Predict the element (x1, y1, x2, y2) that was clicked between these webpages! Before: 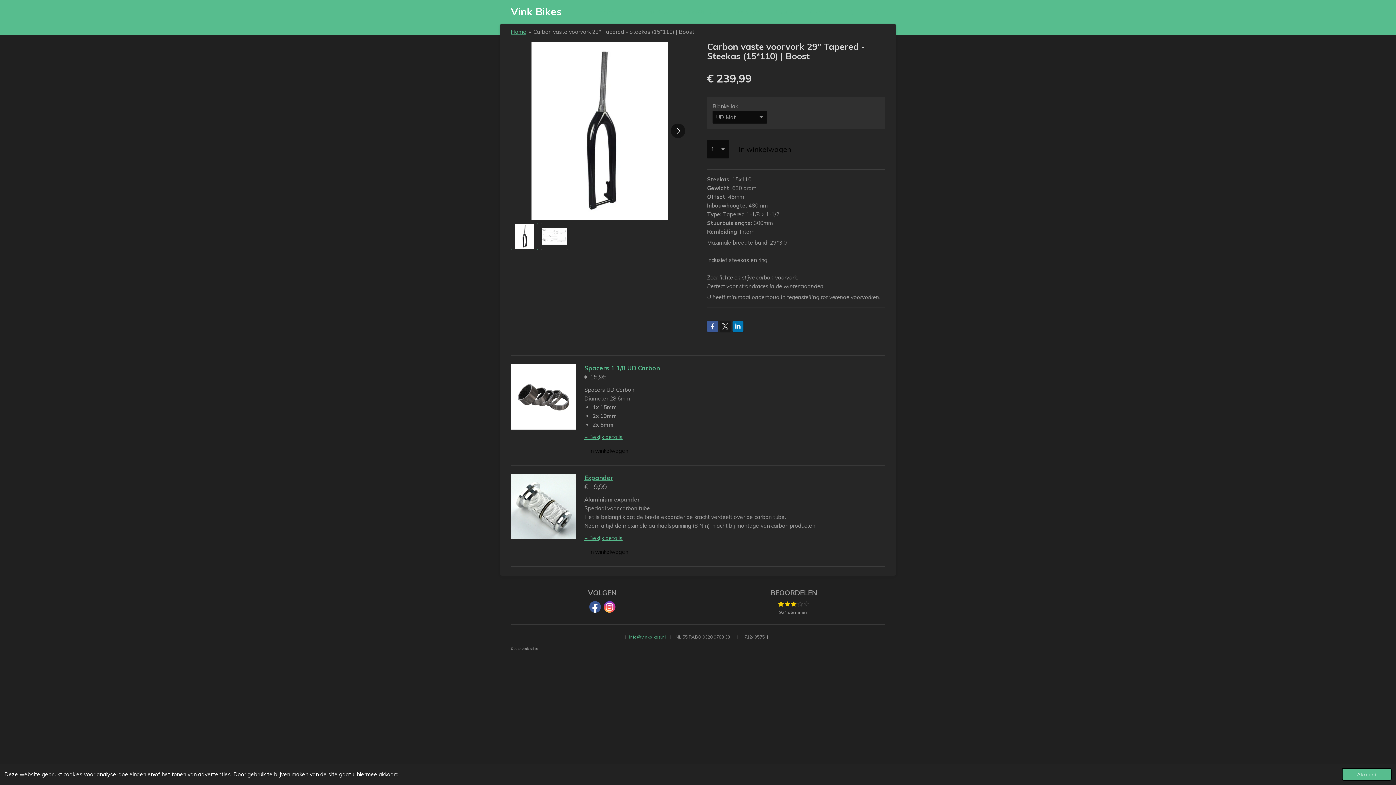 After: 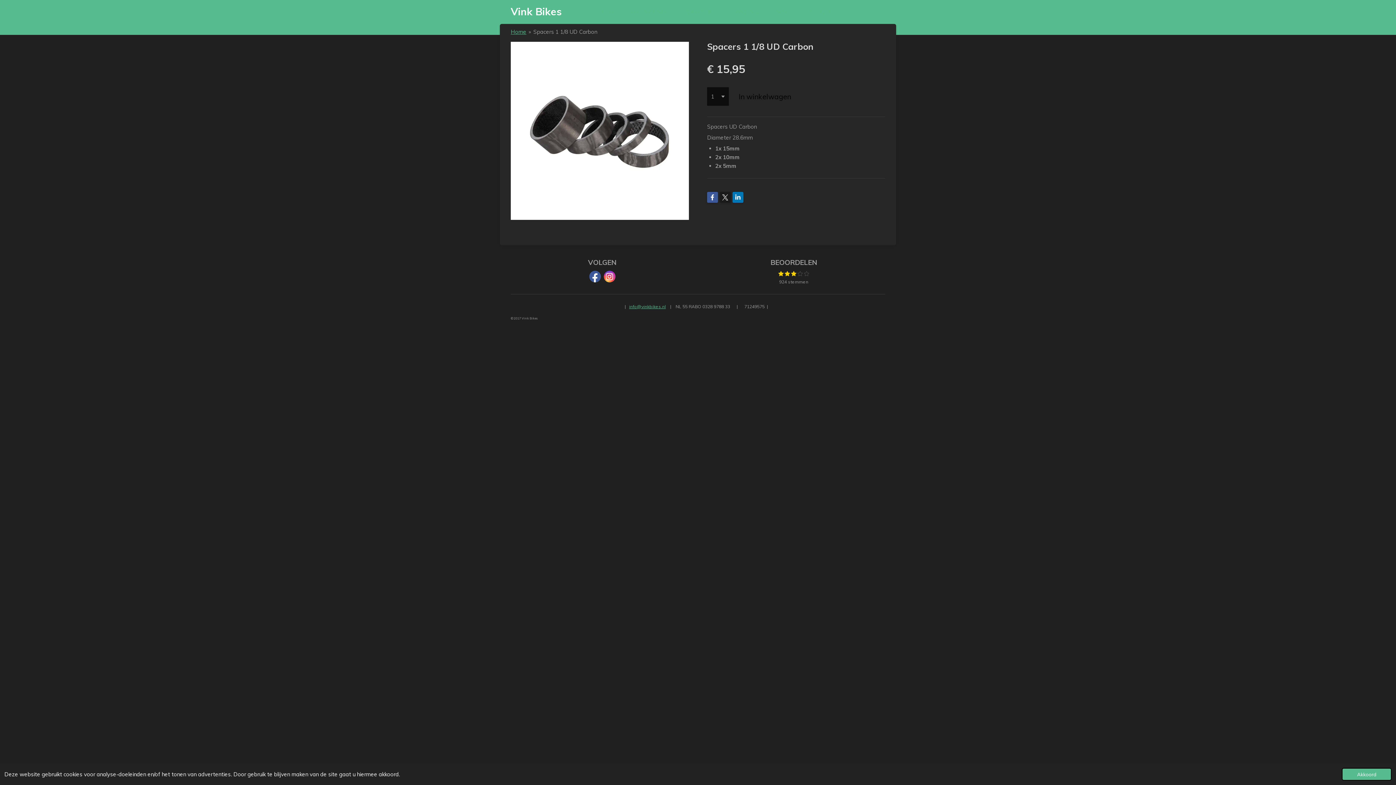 Action: label: + Bekijk details bbox: (584, 433, 622, 440)